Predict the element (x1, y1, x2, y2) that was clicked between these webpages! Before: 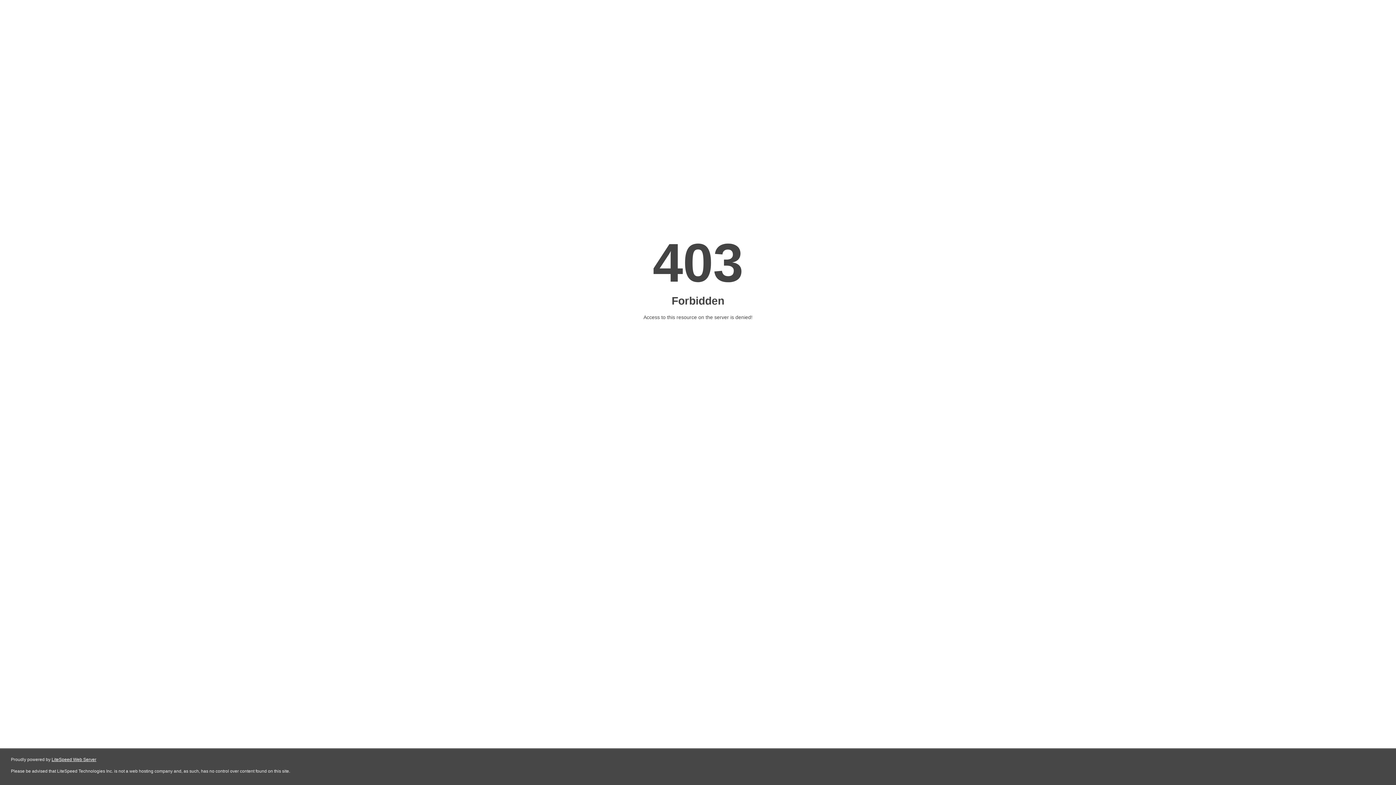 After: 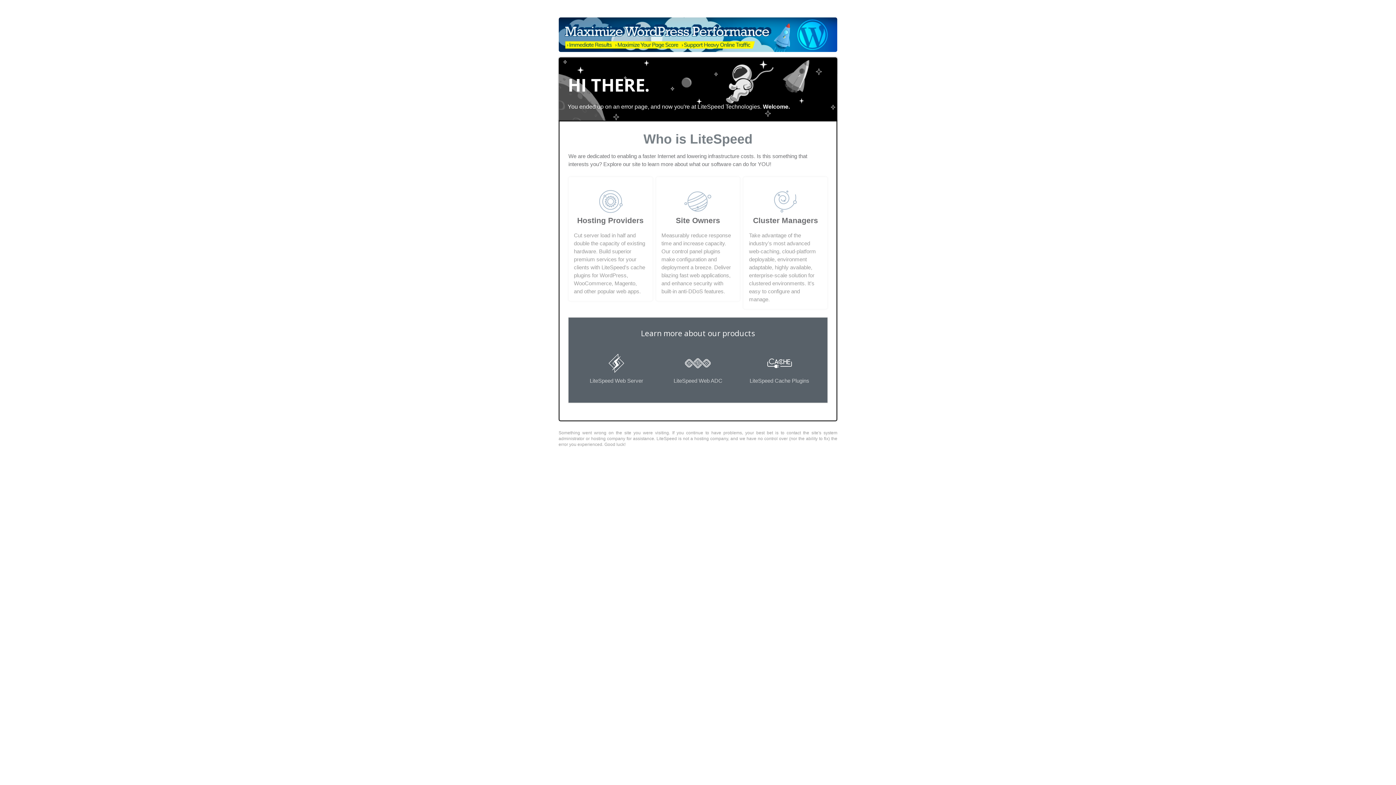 Action: bbox: (51, 757, 96, 762) label: LiteSpeed Web Server